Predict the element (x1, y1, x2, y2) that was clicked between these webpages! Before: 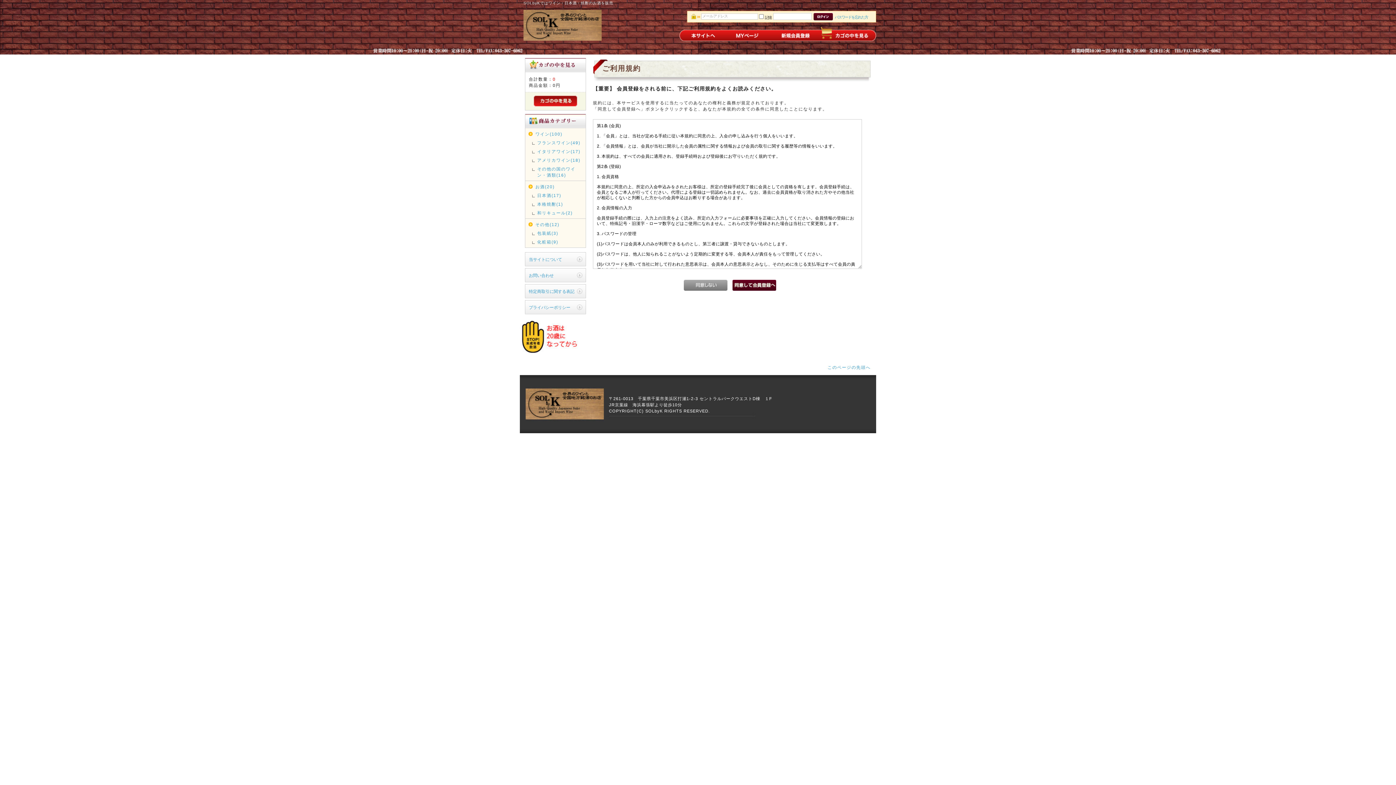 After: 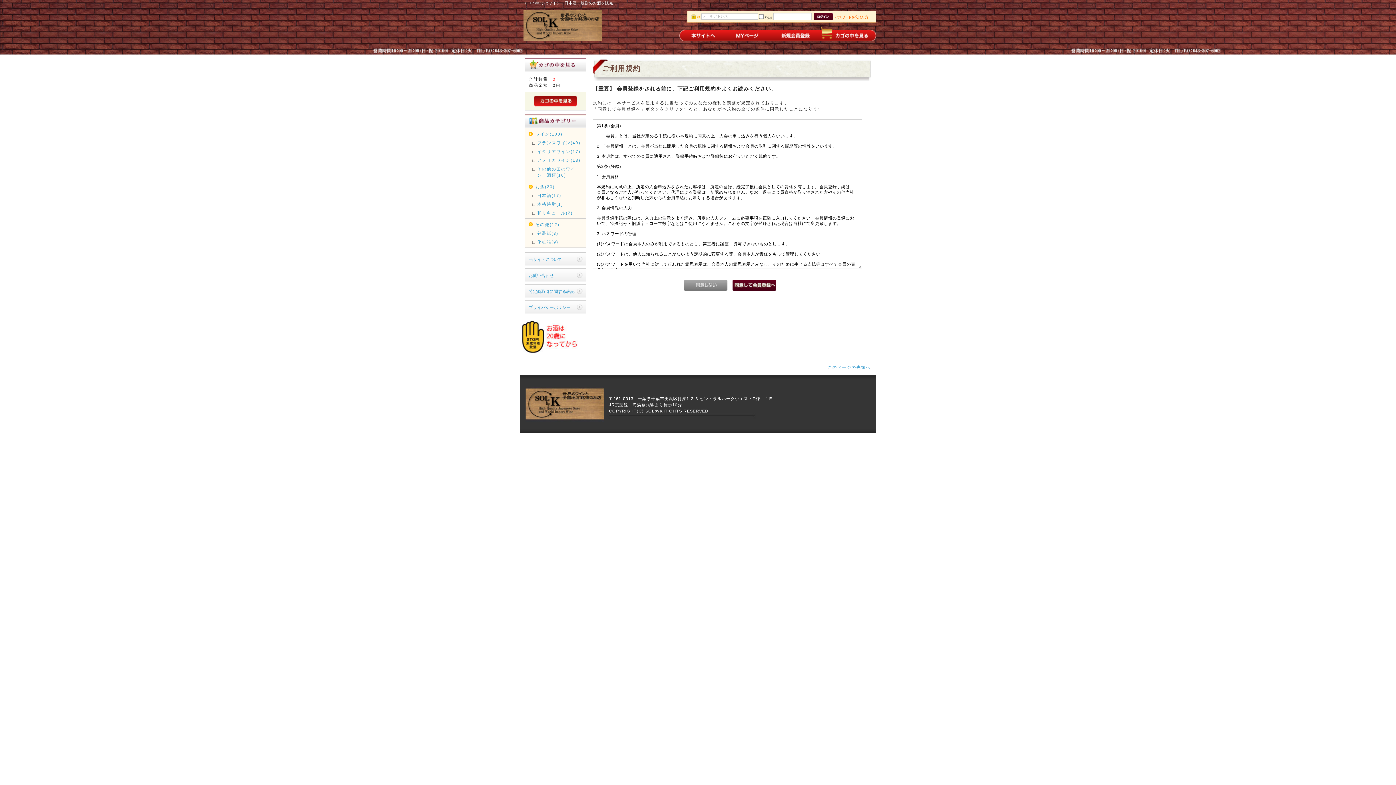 Action: bbox: (835, 15, 868, 19) label: パスワードを忘れた方